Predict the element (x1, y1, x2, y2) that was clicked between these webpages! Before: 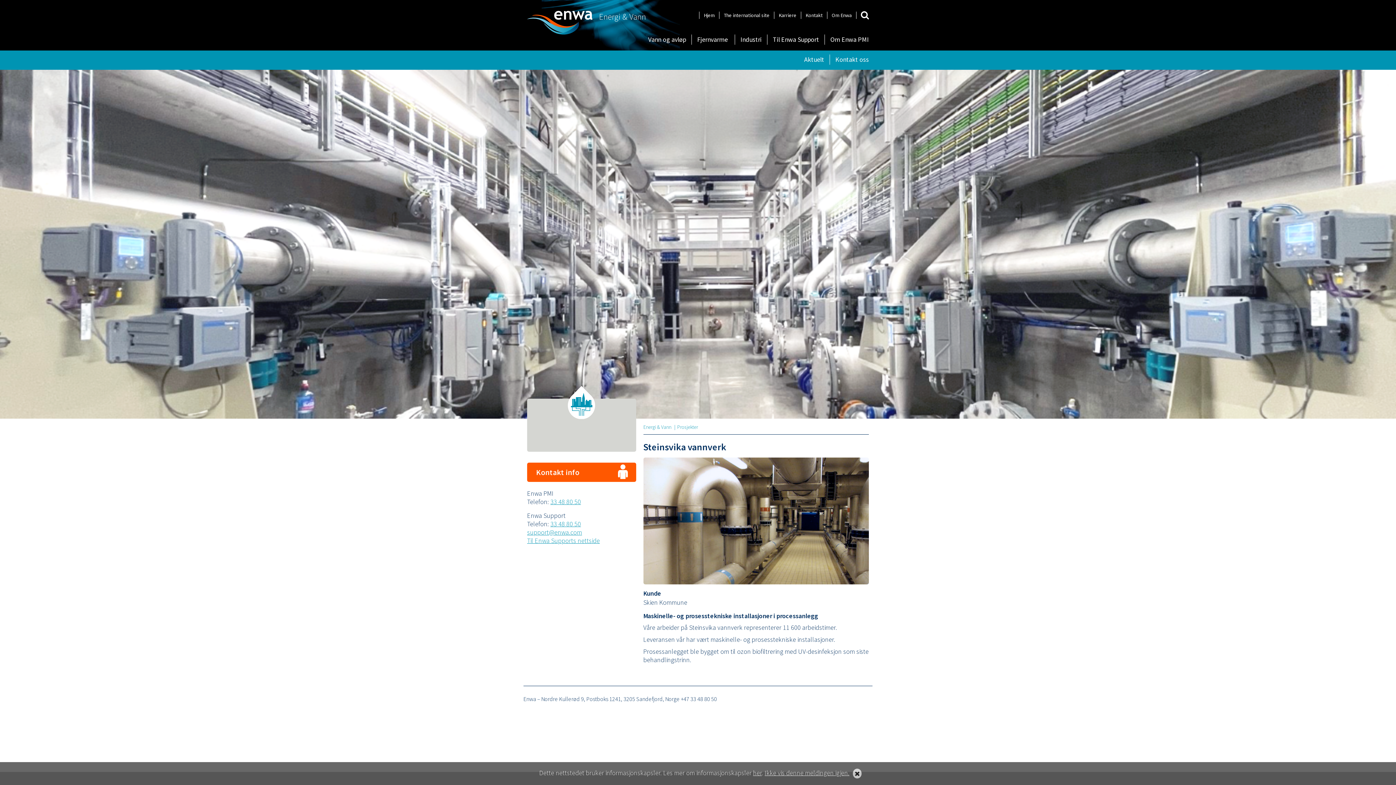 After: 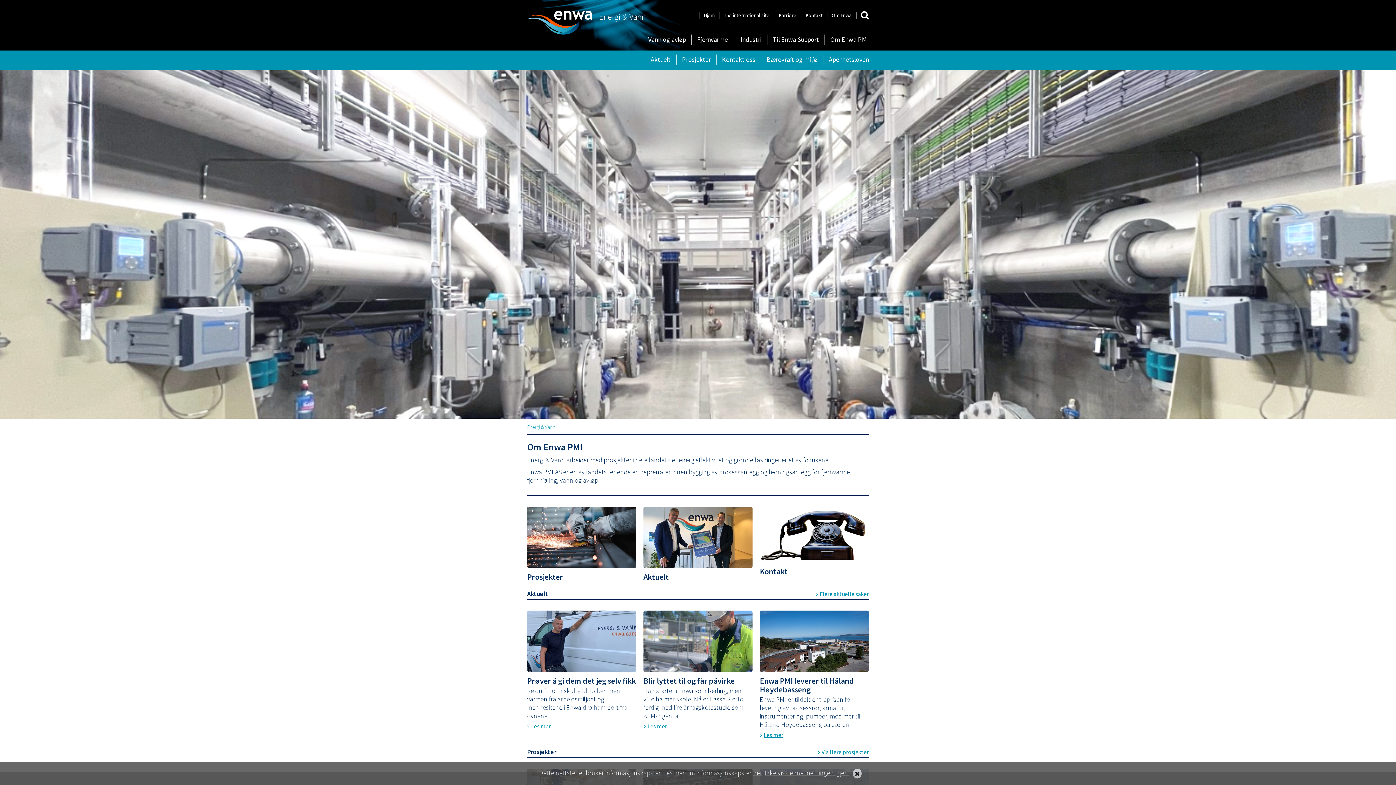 Action: label: Om Enwa PMI bbox: (830, 34, 869, 44)